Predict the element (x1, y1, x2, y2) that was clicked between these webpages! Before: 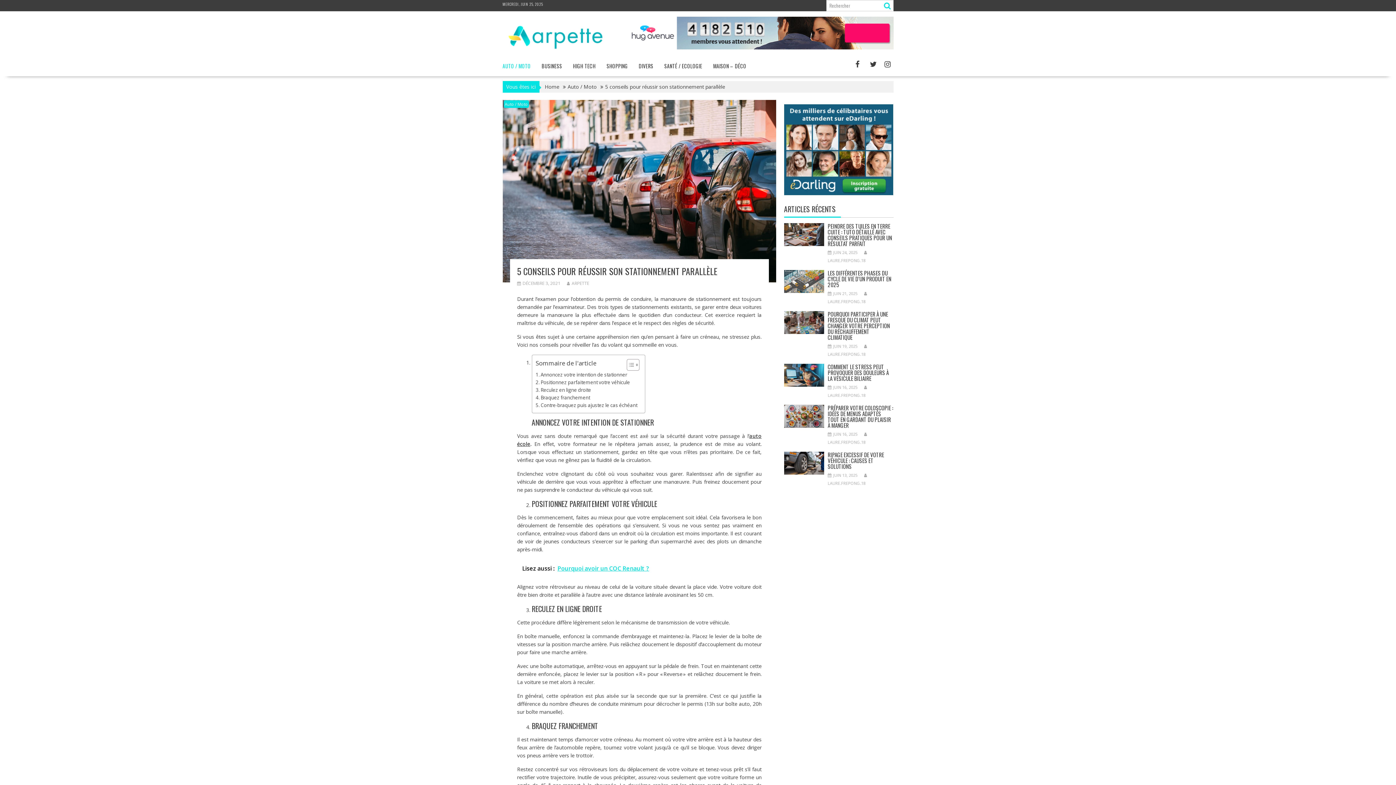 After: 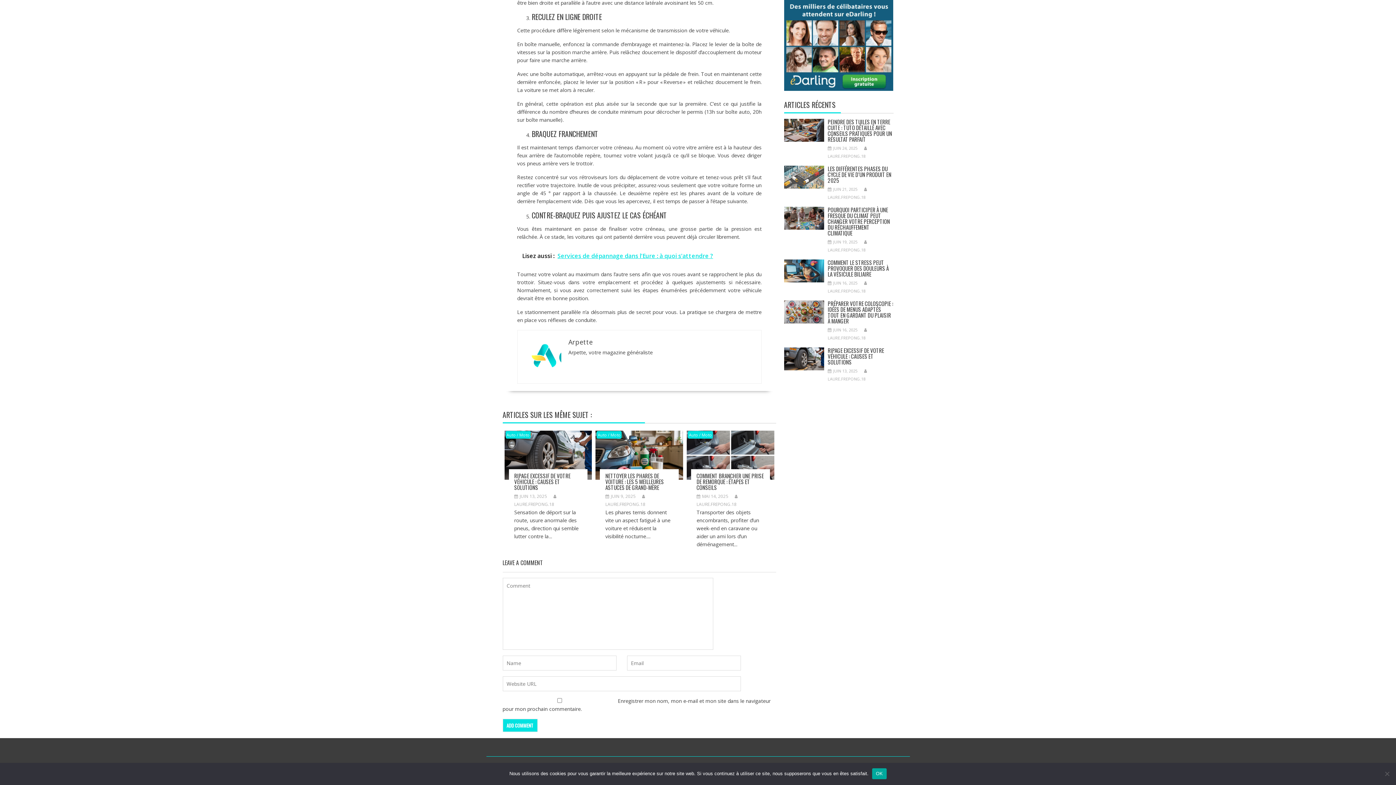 Action: bbox: (535, 386, 591, 394) label: Reculez en ligne droite